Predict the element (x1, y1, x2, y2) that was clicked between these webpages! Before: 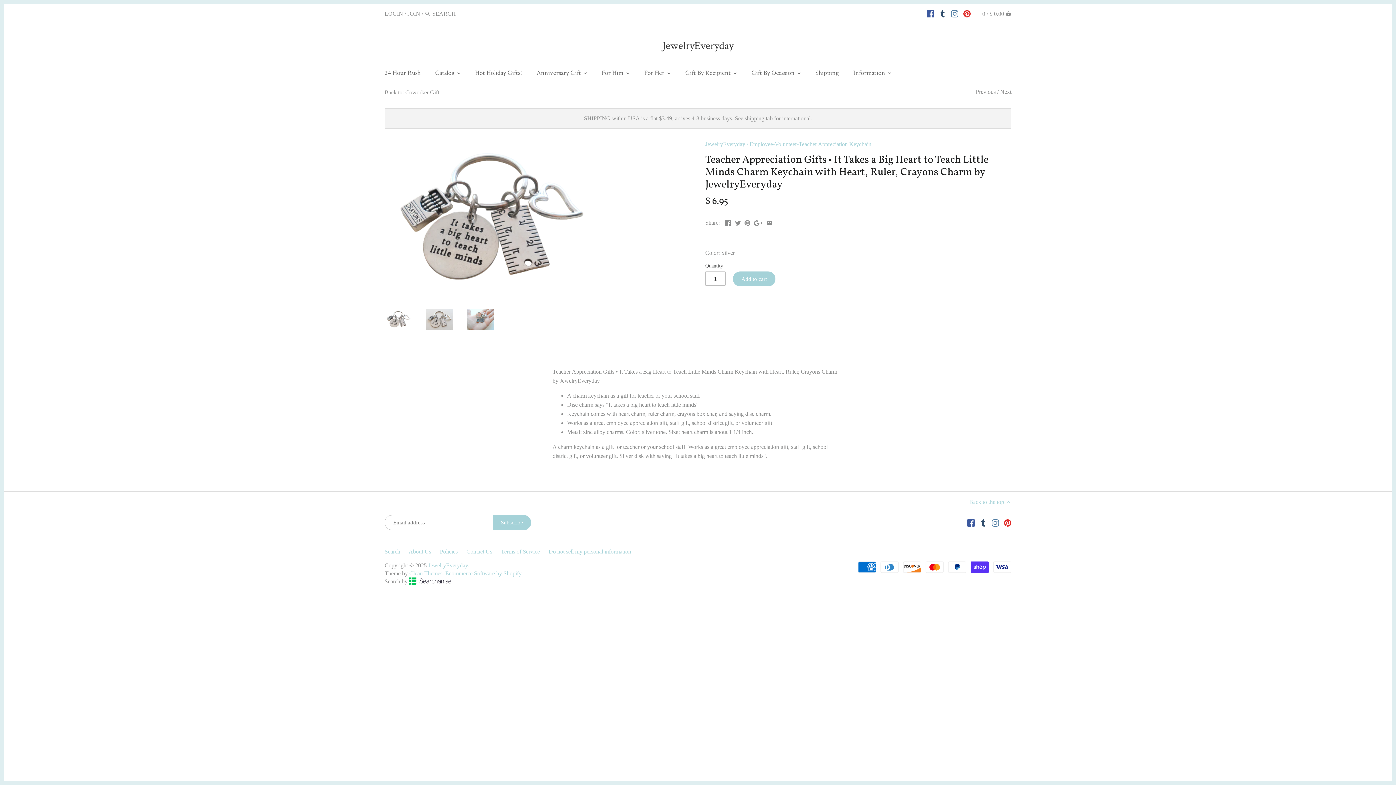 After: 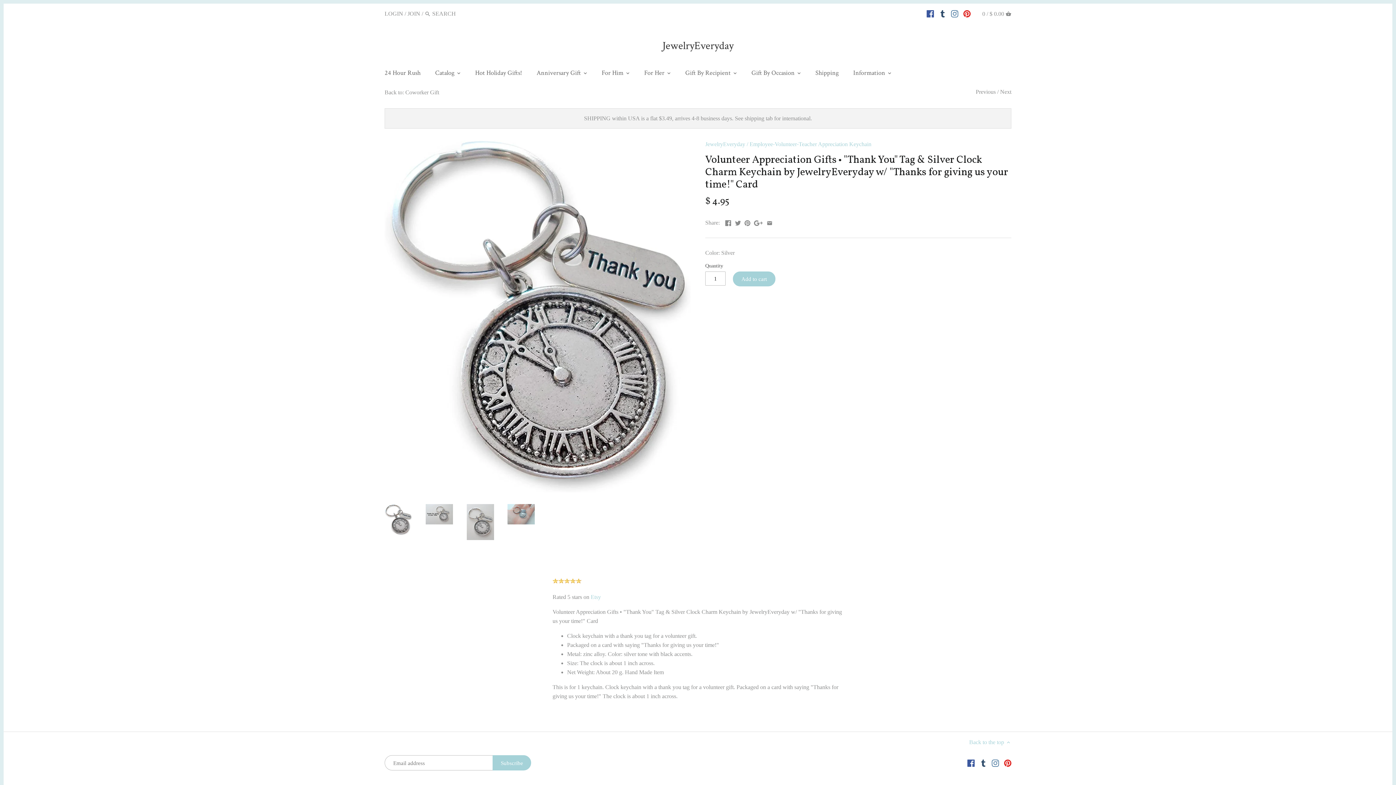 Action: bbox: (1000, 88, 1011, 94) label: Next